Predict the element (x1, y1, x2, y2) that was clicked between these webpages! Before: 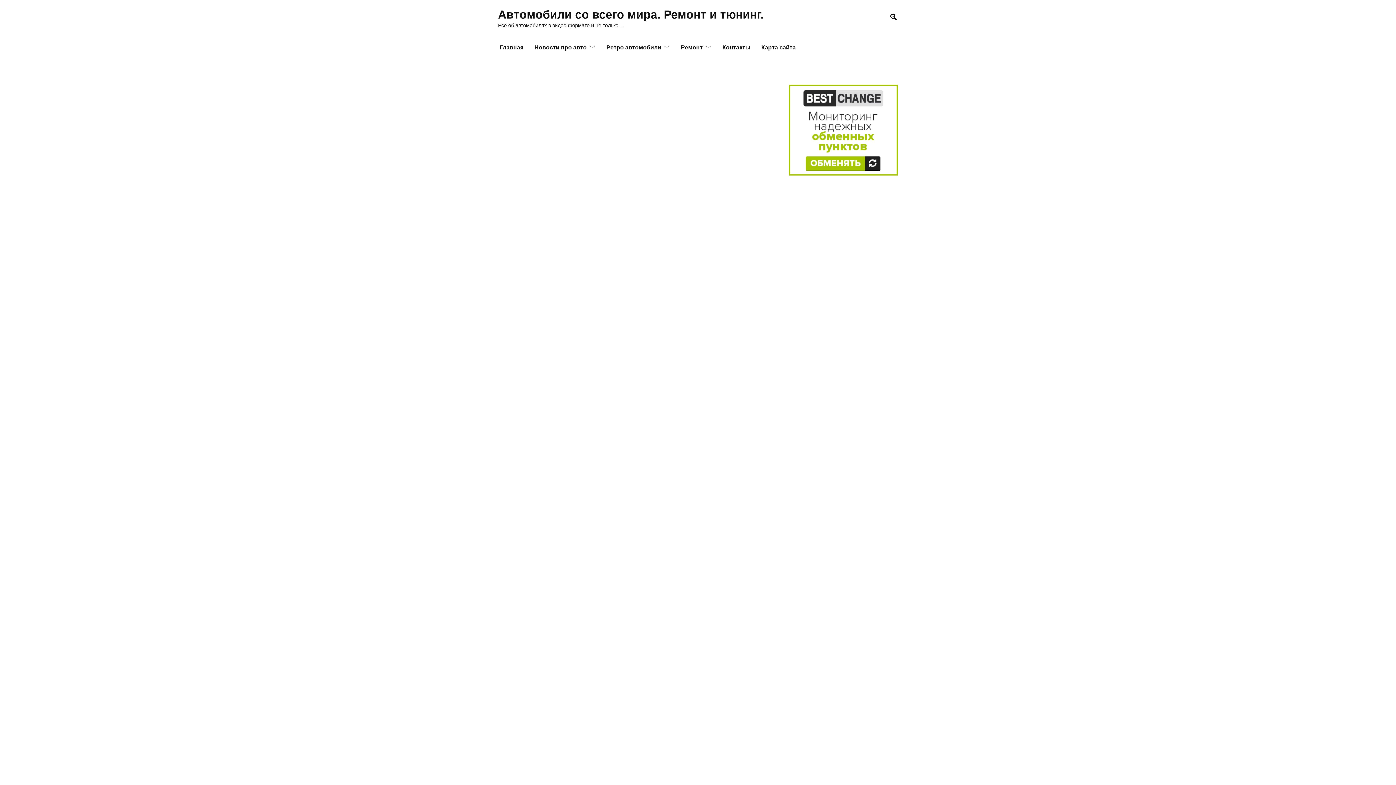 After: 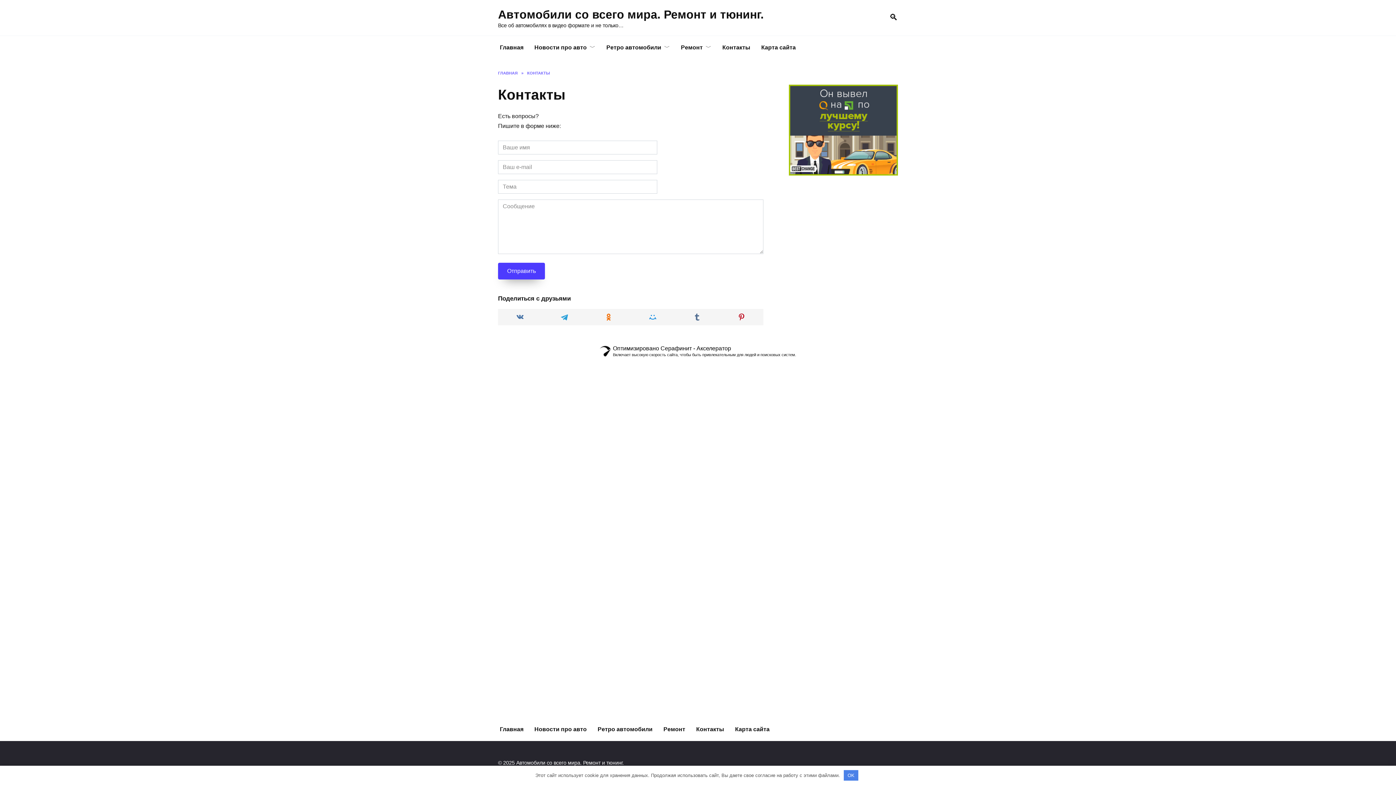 Action: bbox: (717, 36, 756, 59) label: Контакты